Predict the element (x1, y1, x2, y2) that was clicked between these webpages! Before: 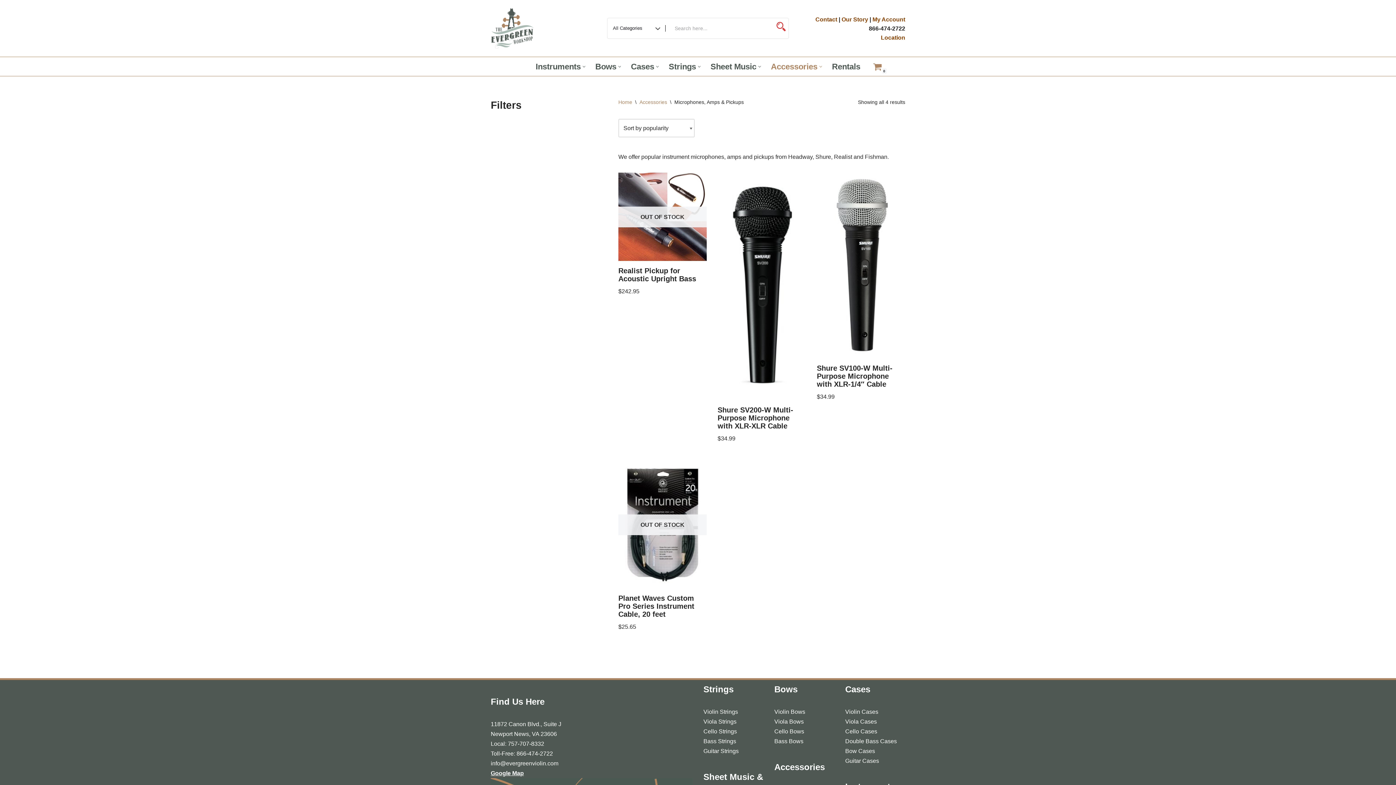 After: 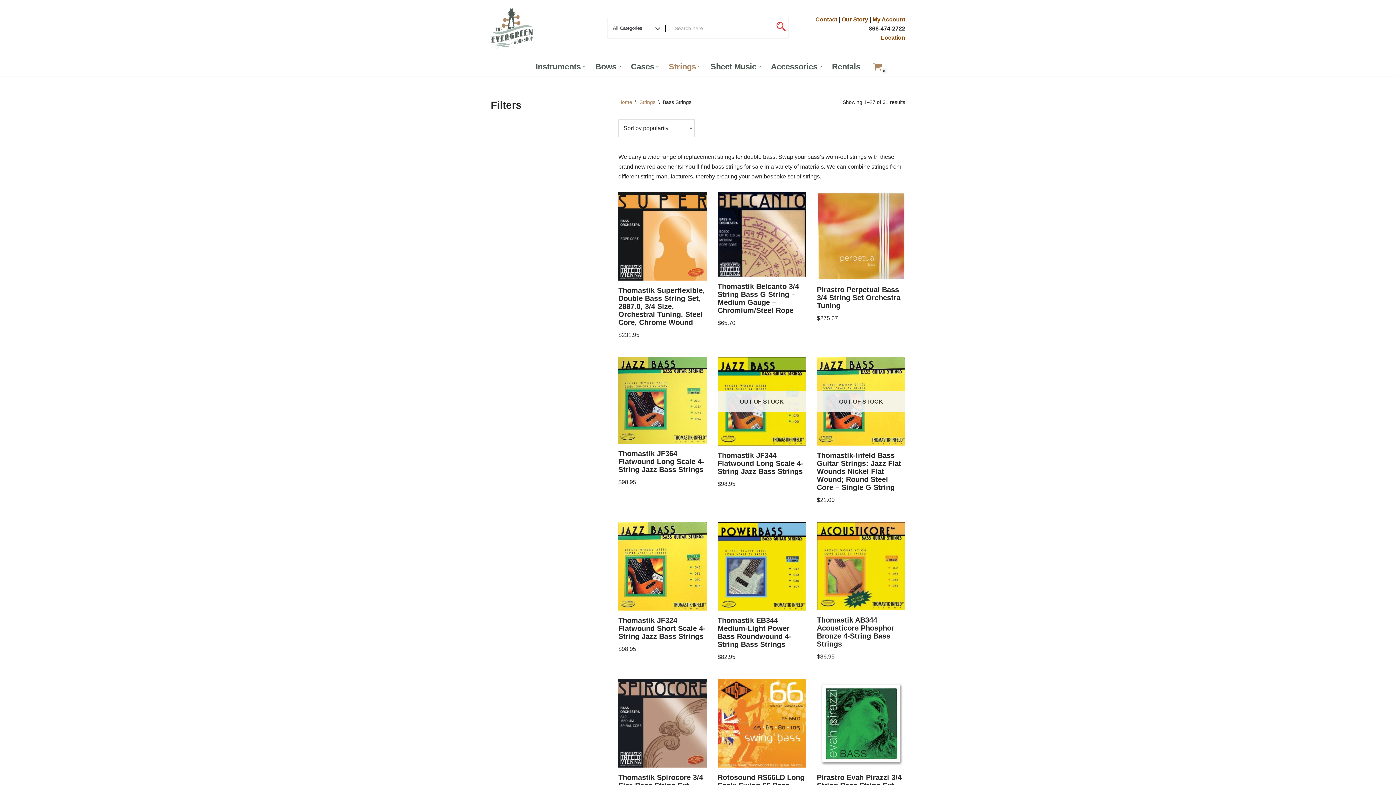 Action: label: Bass Strings bbox: (703, 738, 736, 744)